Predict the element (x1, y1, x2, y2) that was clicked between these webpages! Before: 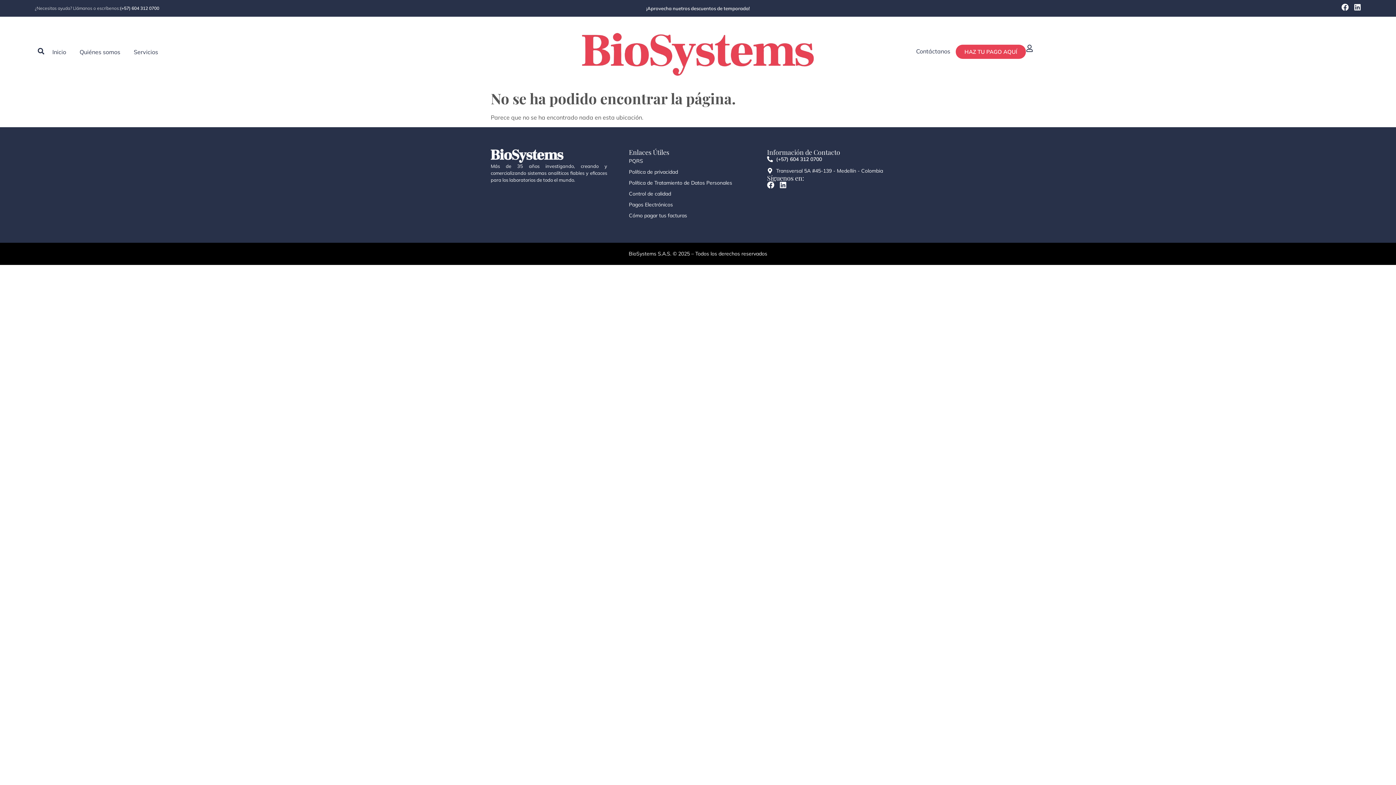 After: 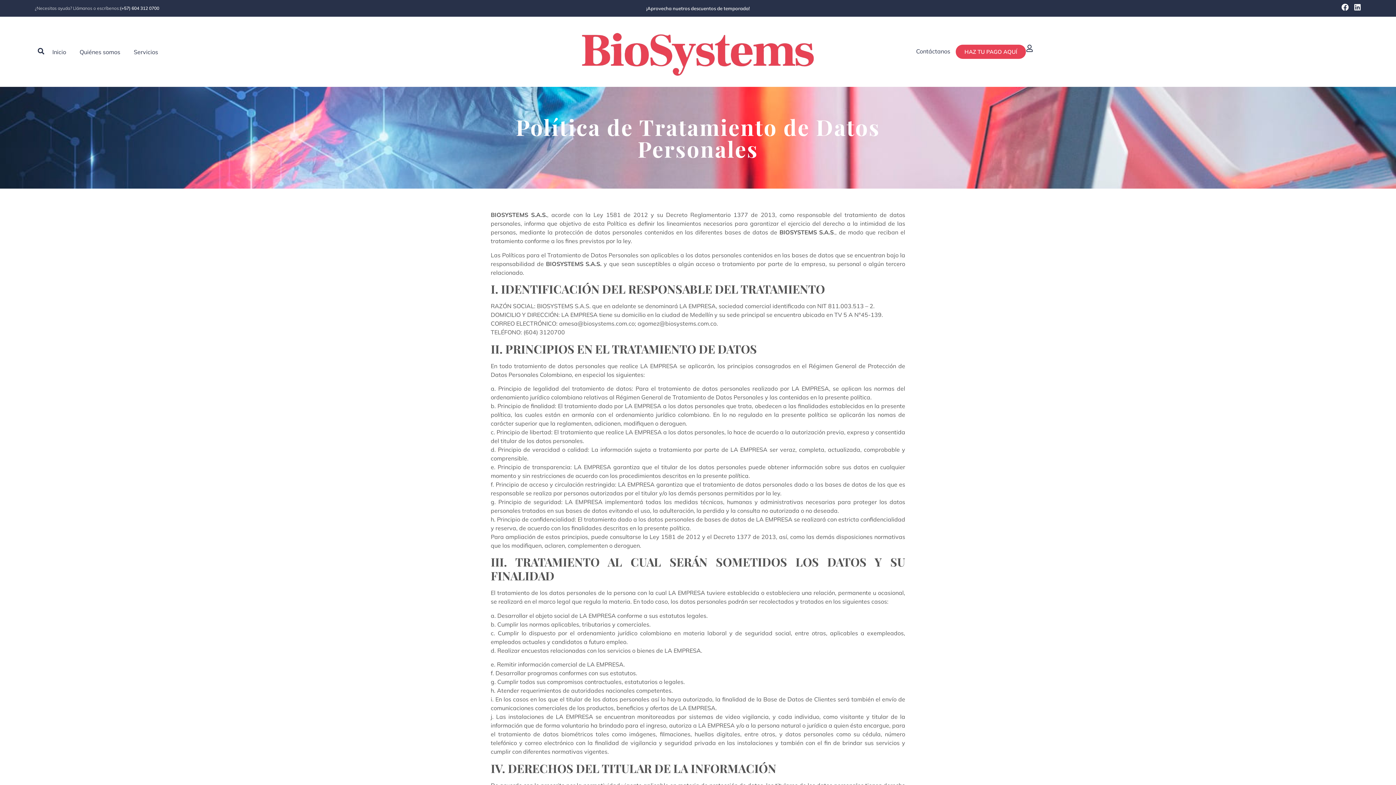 Action: bbox: (629, 177, 767, 188) label: Política de Tratamiento de Datos Personales